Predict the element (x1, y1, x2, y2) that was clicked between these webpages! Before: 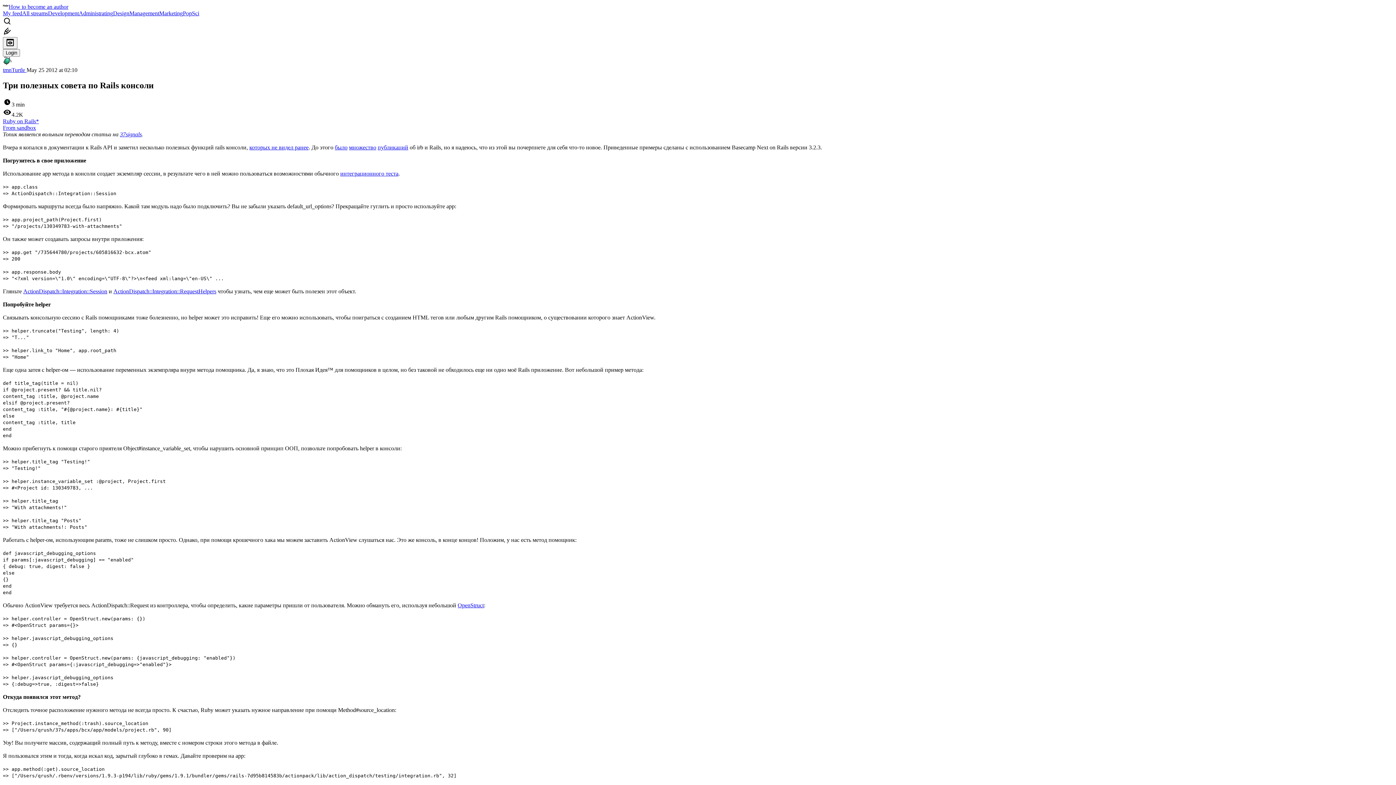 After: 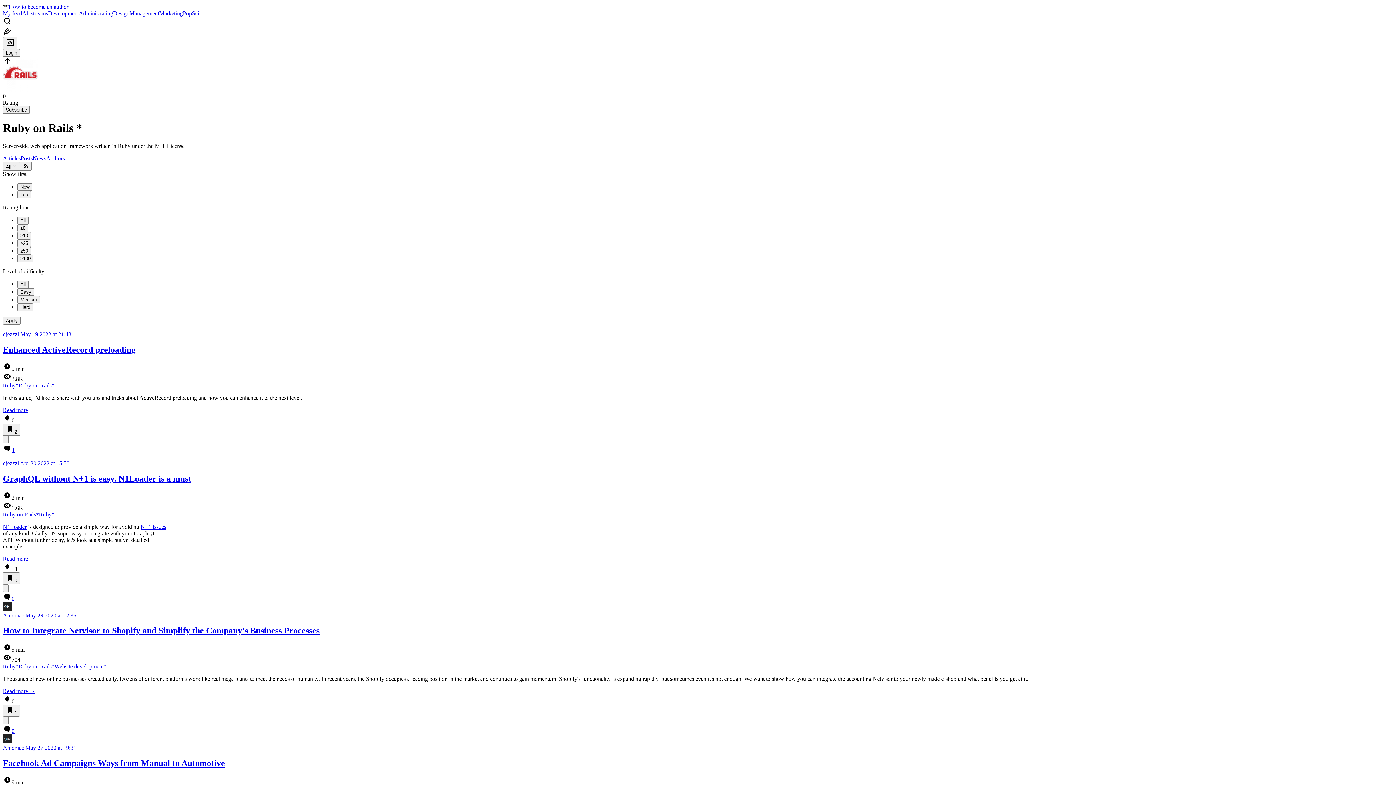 Action: label: Ruby on Rails* bbox: (2, 118, 38, 124)